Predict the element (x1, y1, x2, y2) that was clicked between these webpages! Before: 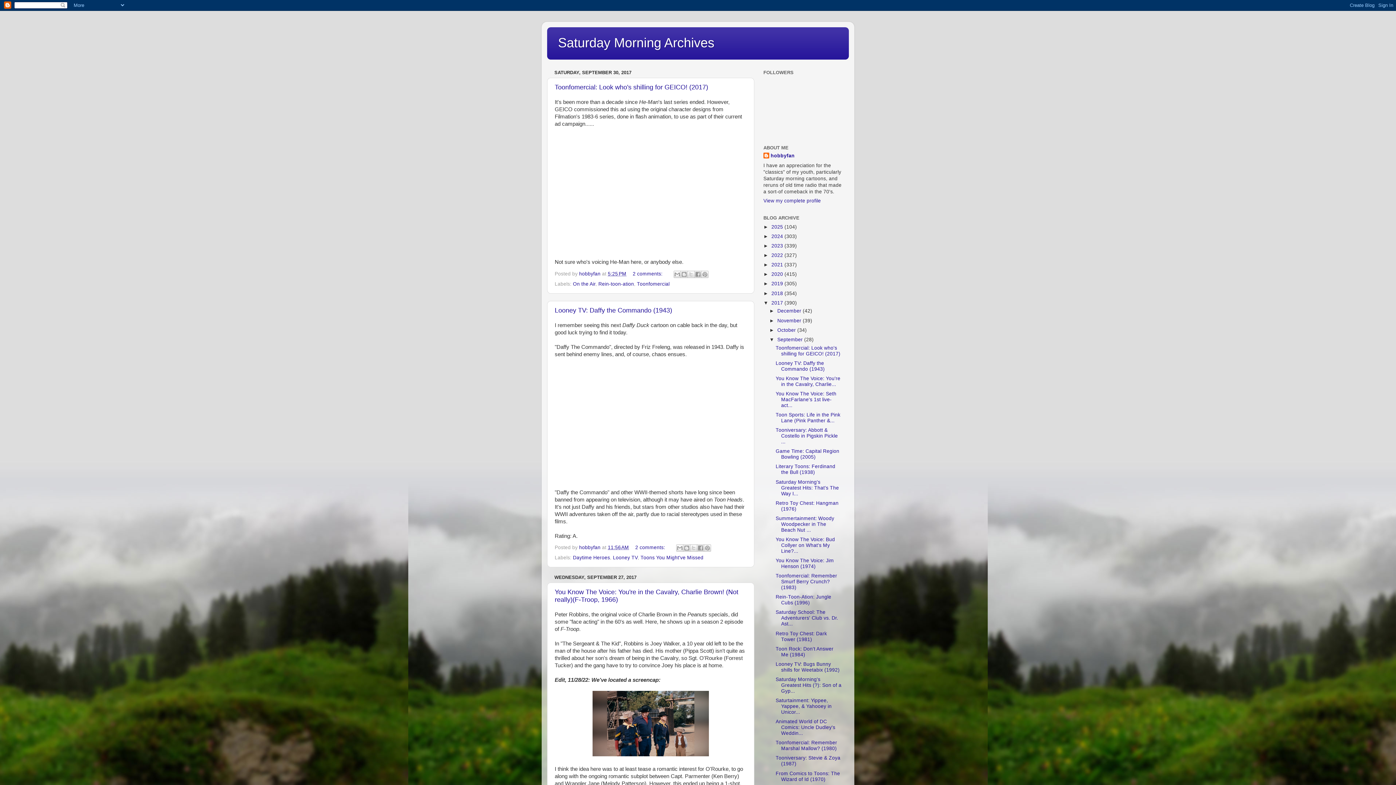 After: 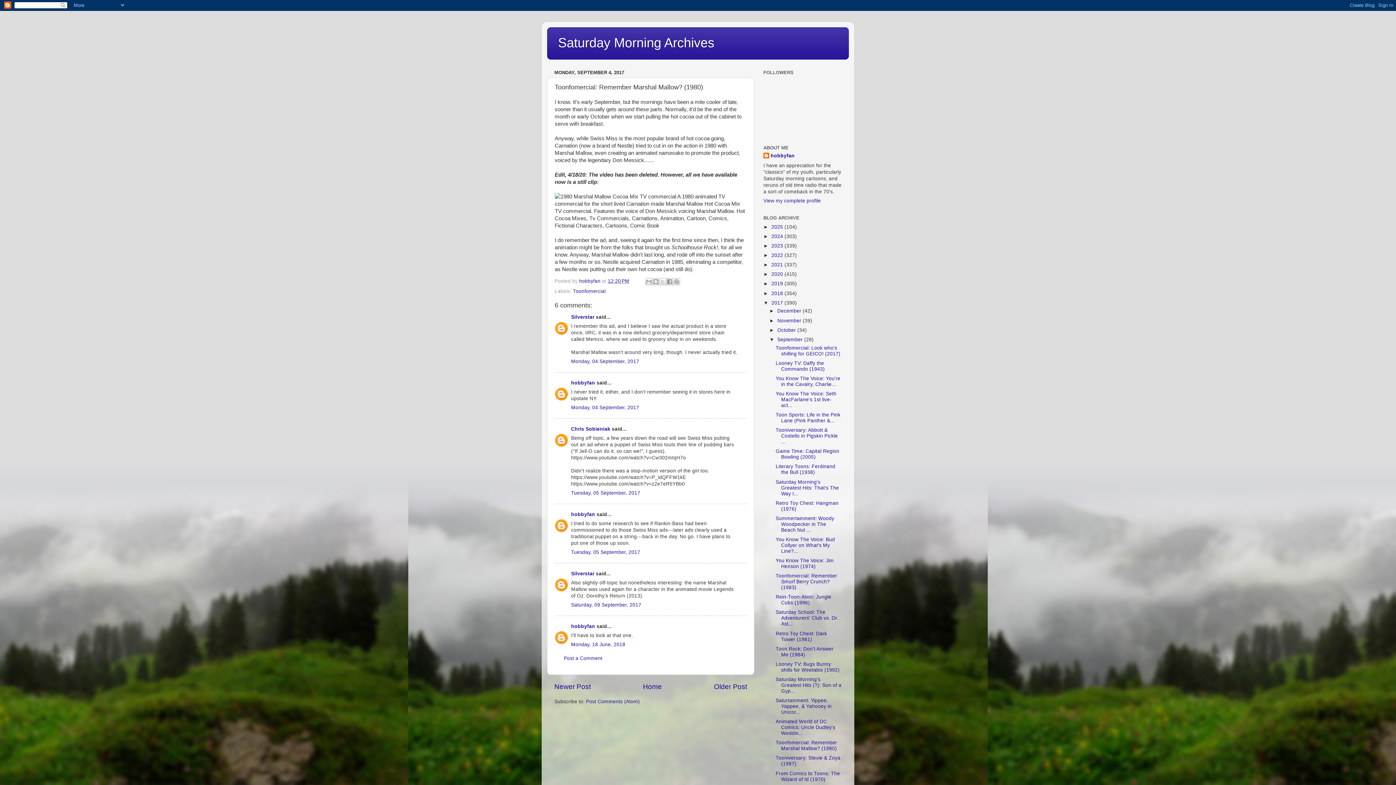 Action: label: Toonfomercial: Remember Marshal Mallow? (1980) bbox: (775, 740, 837, 751)